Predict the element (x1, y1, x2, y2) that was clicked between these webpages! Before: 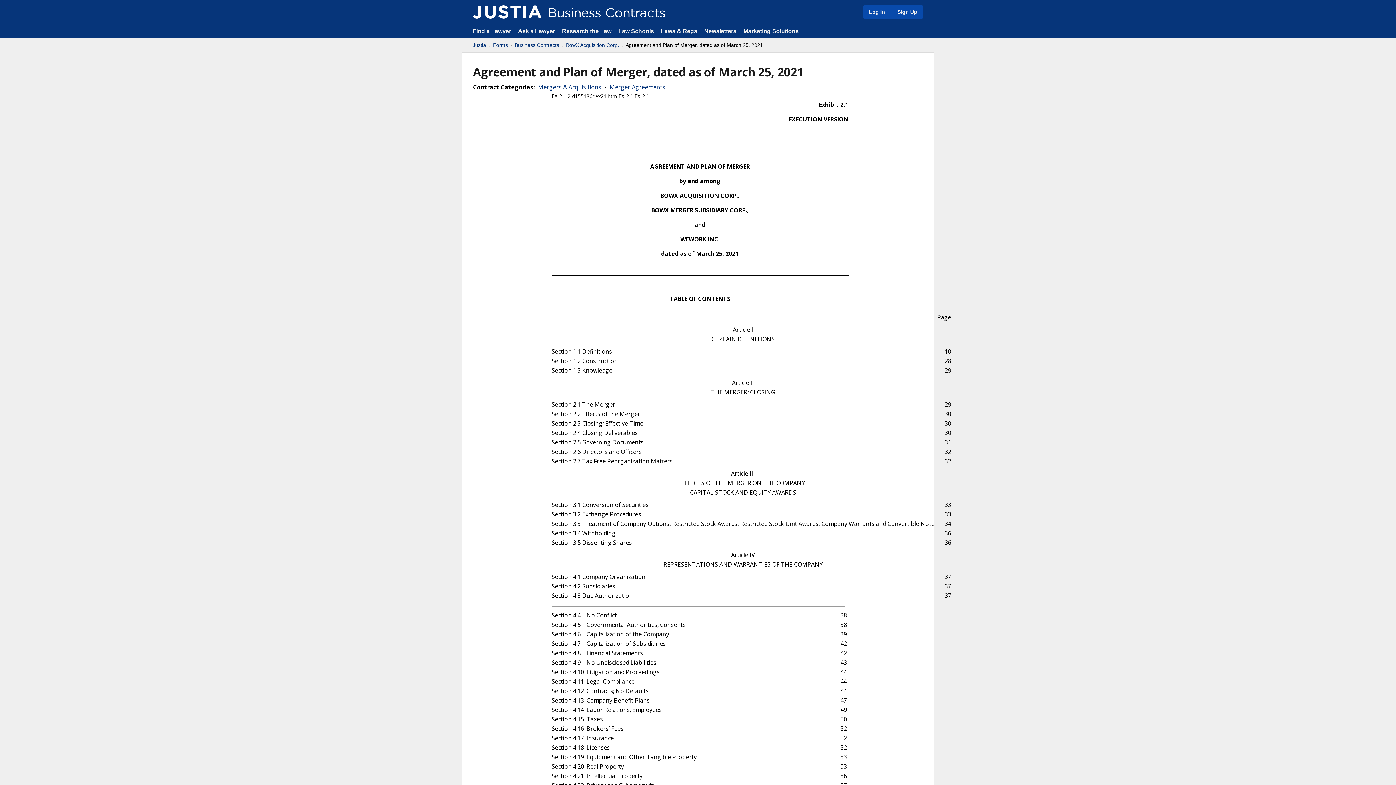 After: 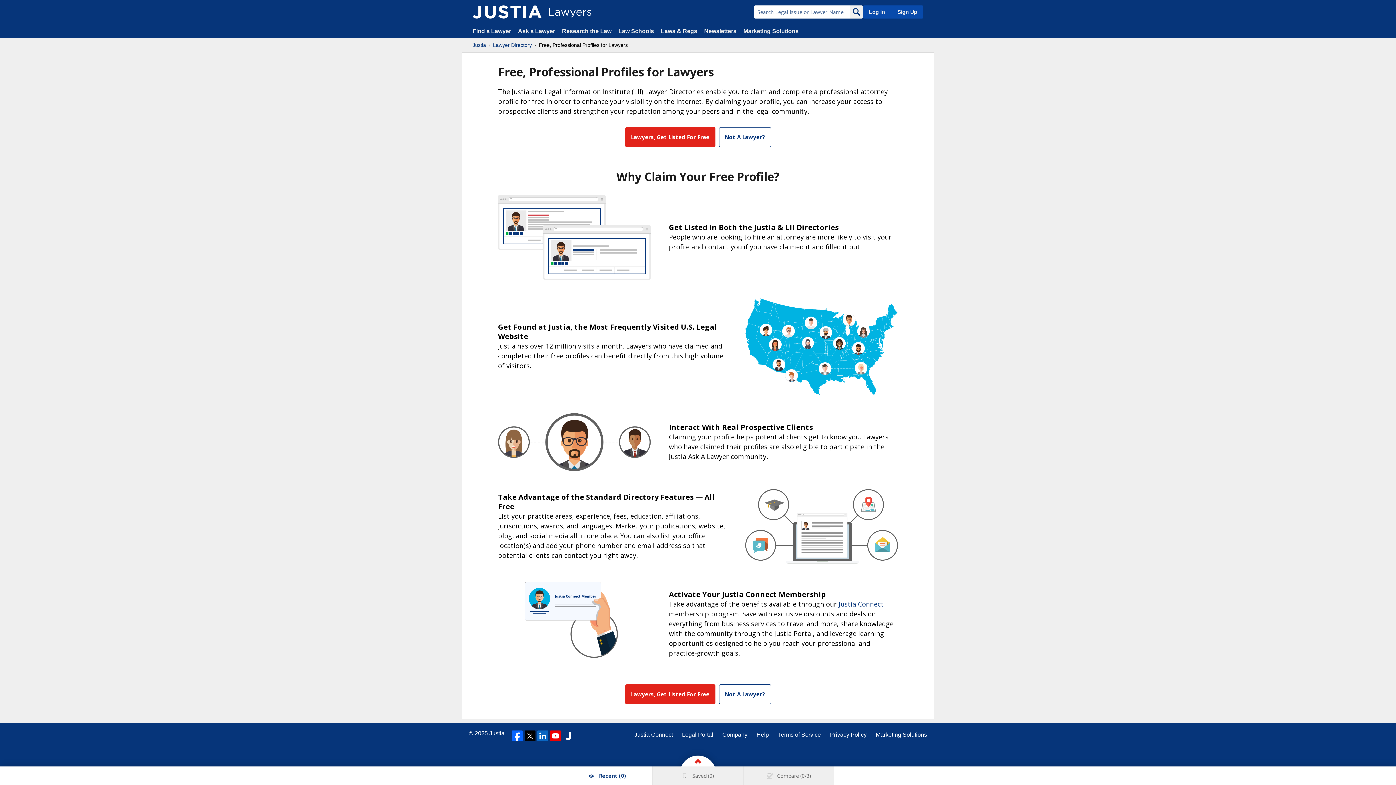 Action: label: Sign Up bbox: (890, 5, 923, 18)